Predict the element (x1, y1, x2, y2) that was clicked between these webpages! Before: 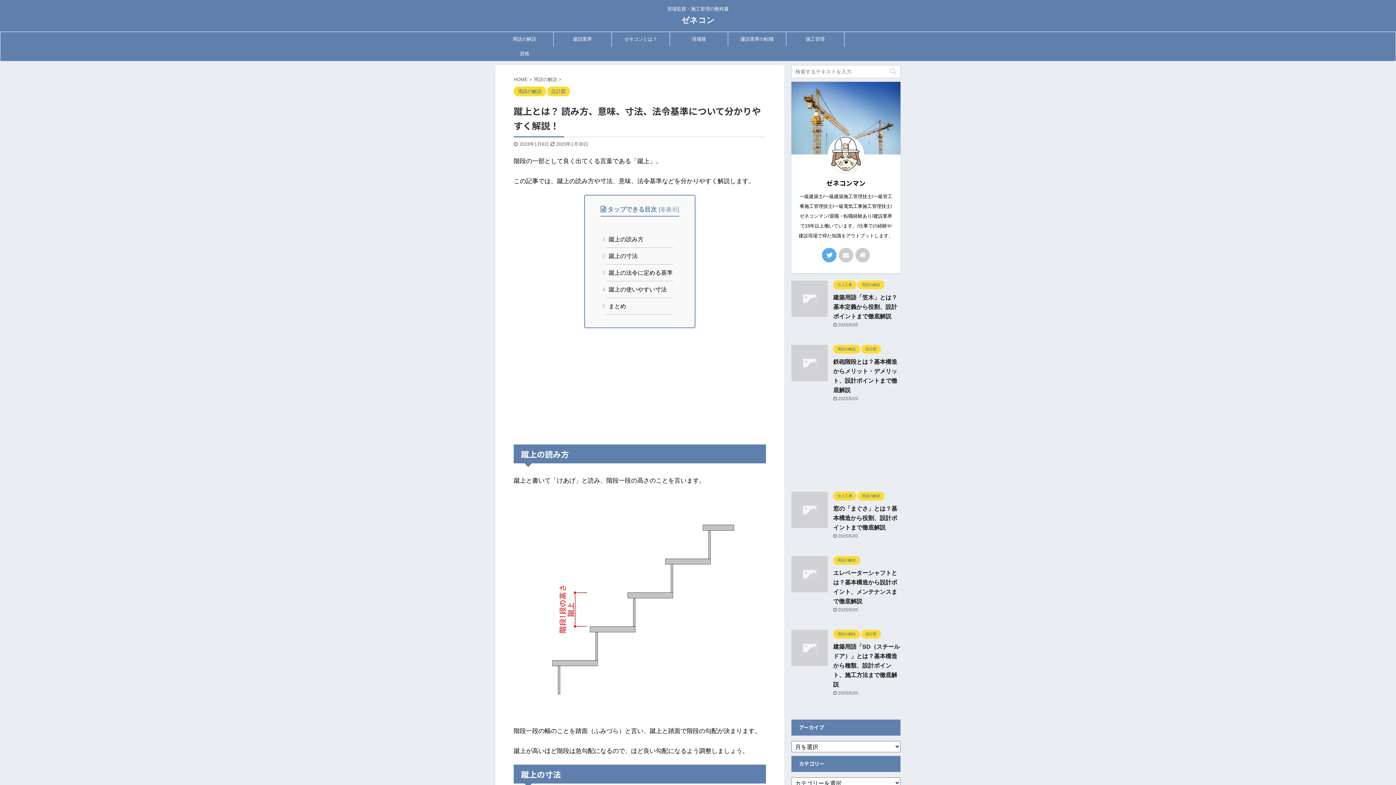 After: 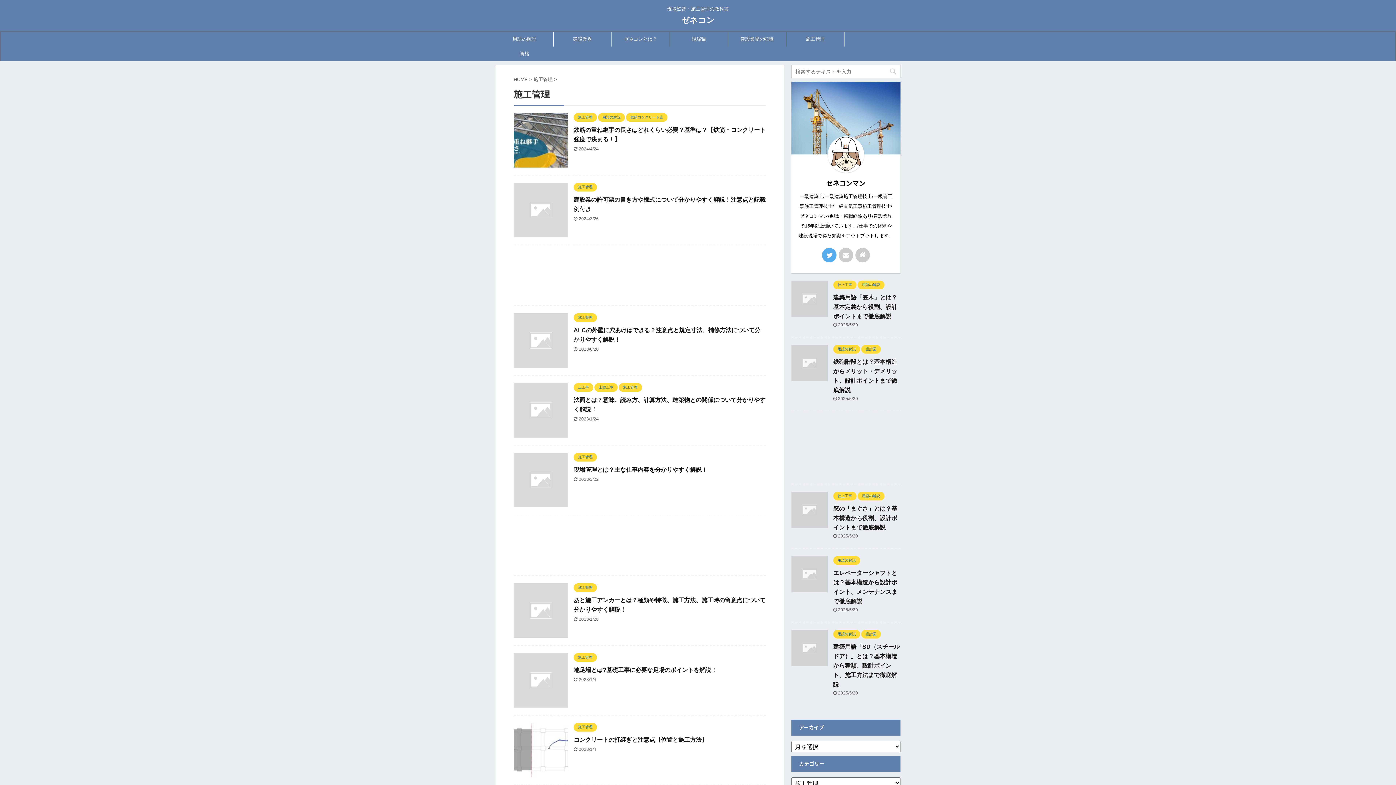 Action: label: 施工管理 bbox: (786, 32, 844, 46)